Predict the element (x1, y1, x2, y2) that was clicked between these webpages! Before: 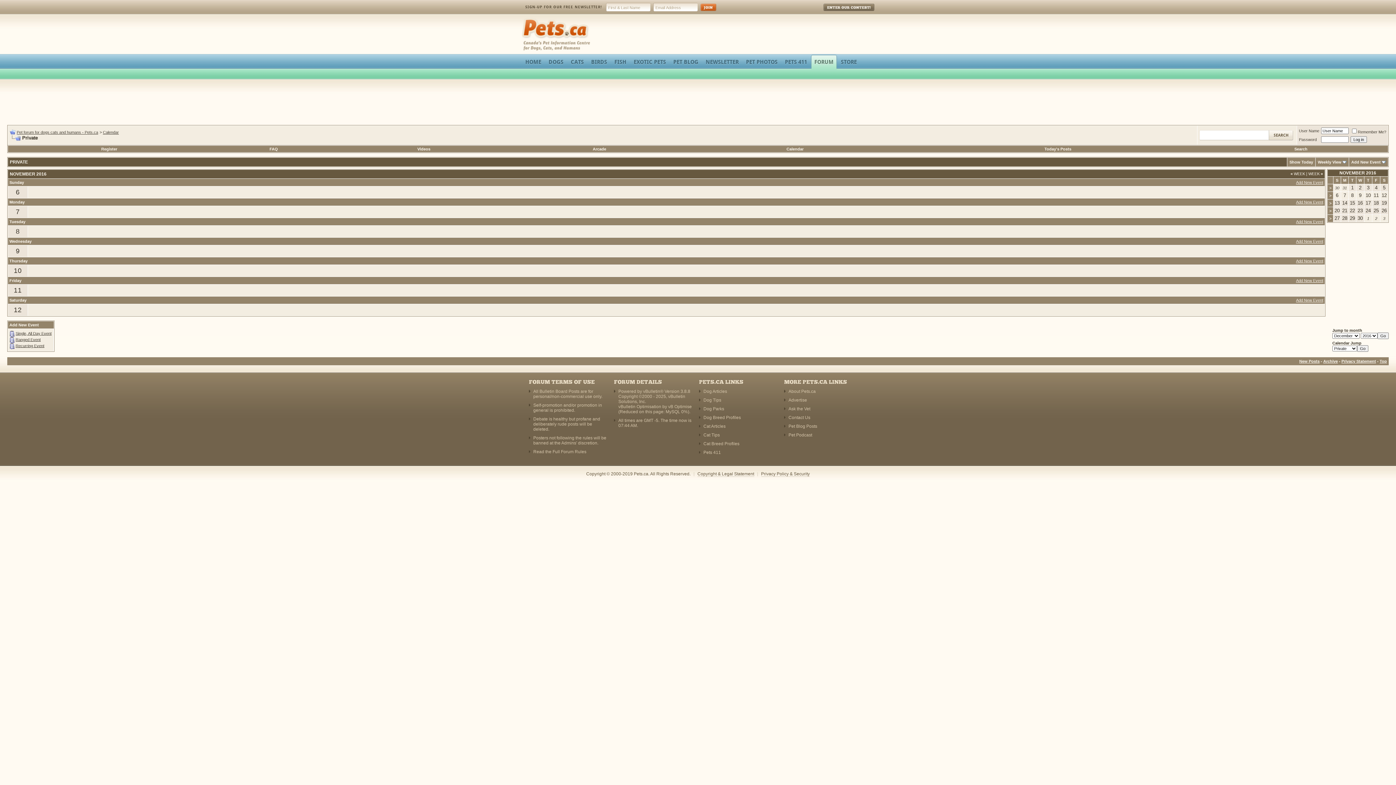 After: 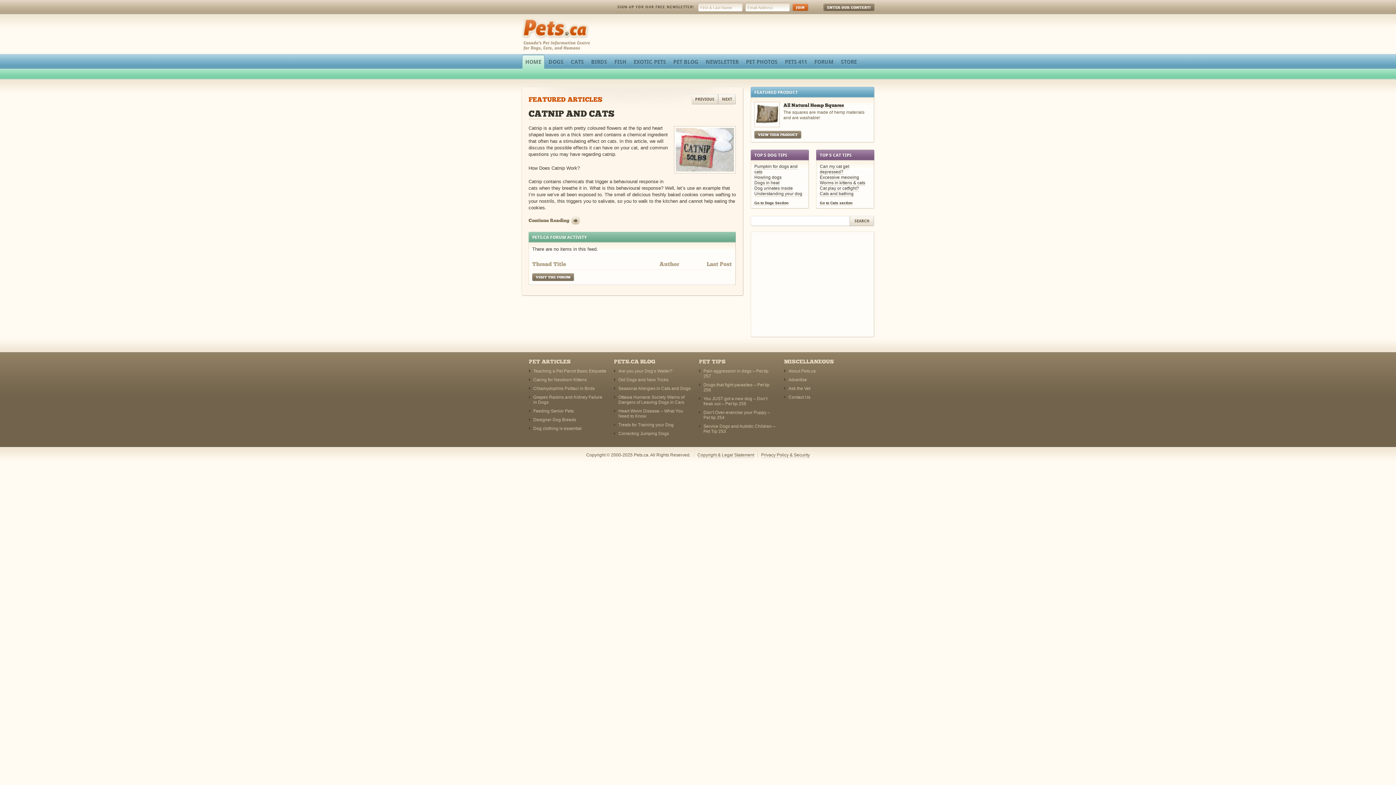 Action: bbox: (521, 17, 538, 22) label: Pets.ca
 